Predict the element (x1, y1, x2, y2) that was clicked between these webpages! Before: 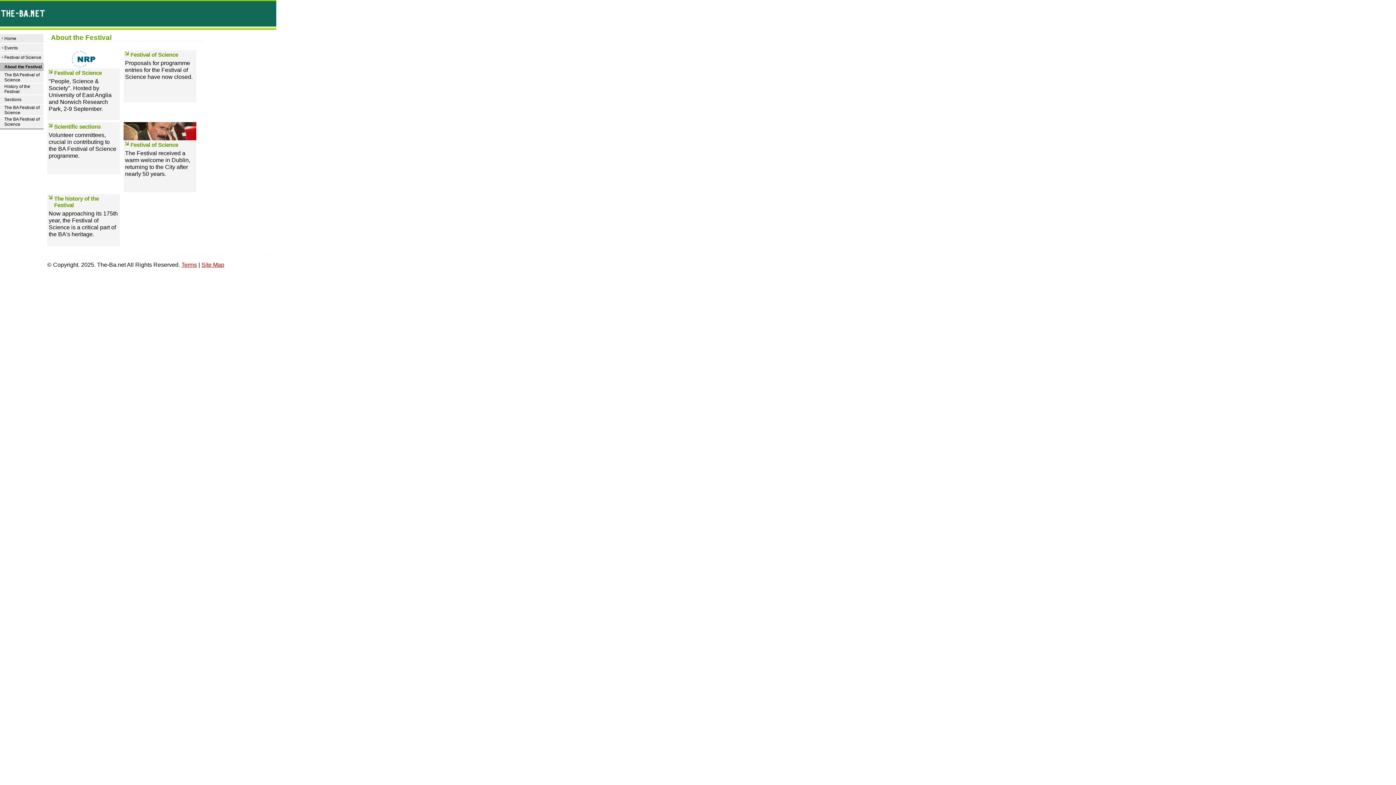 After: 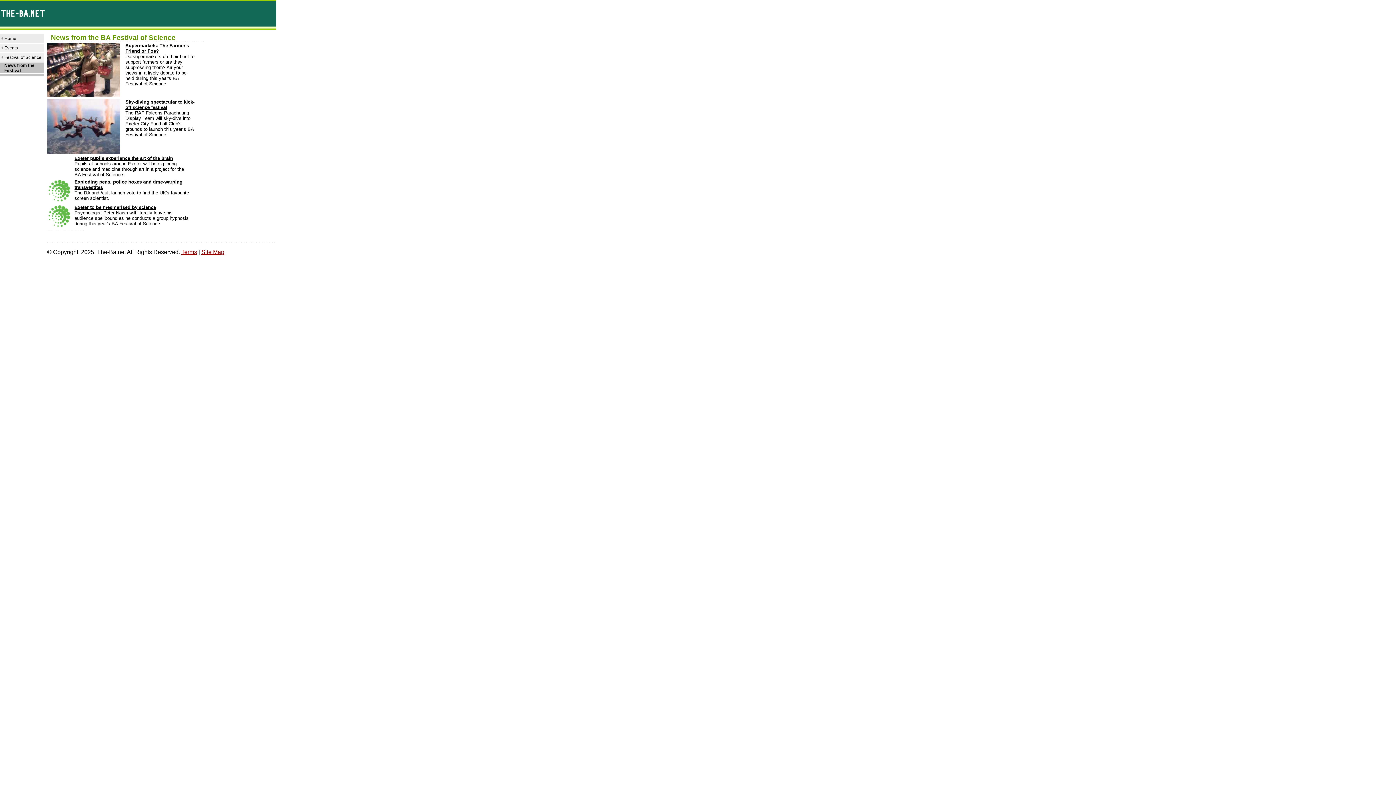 Action: bbox: (123, 135, 196, 141)